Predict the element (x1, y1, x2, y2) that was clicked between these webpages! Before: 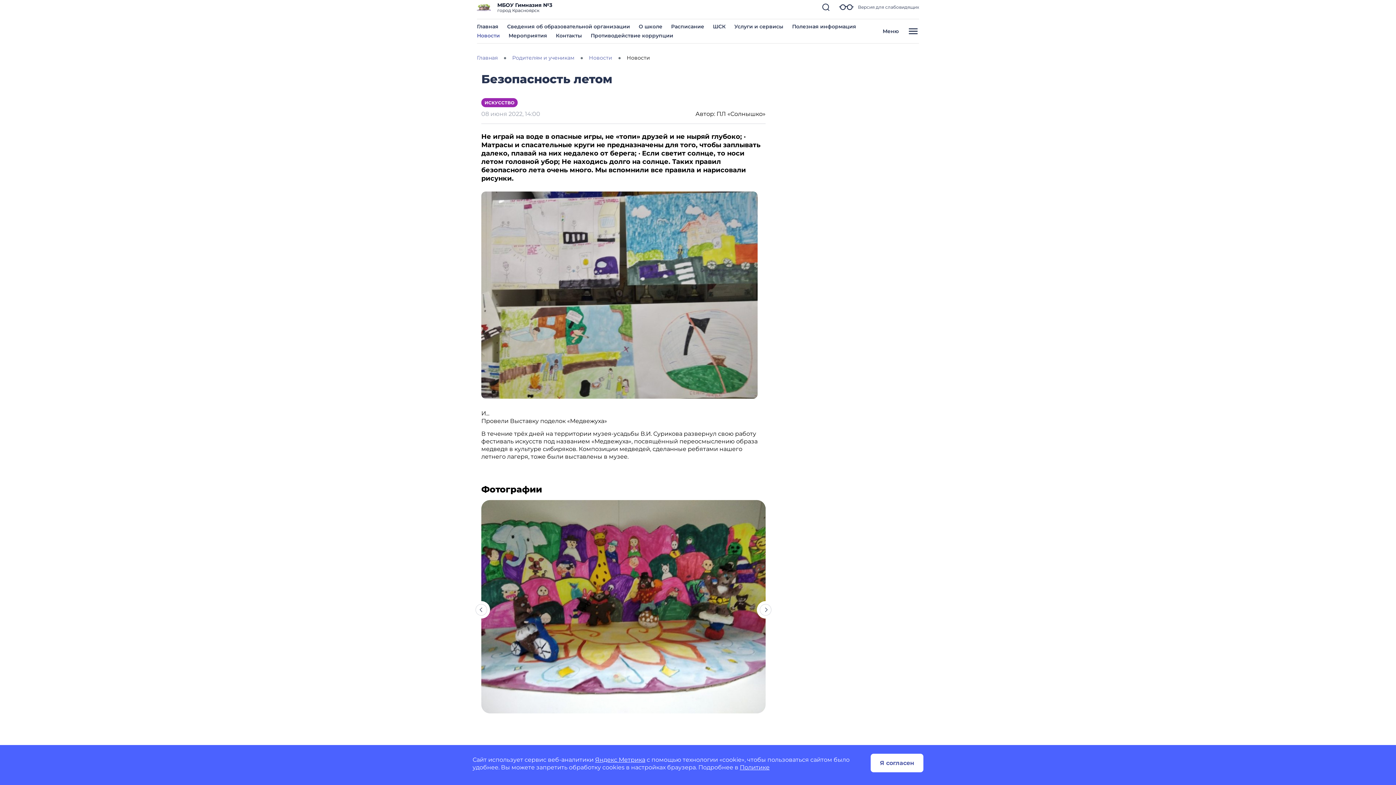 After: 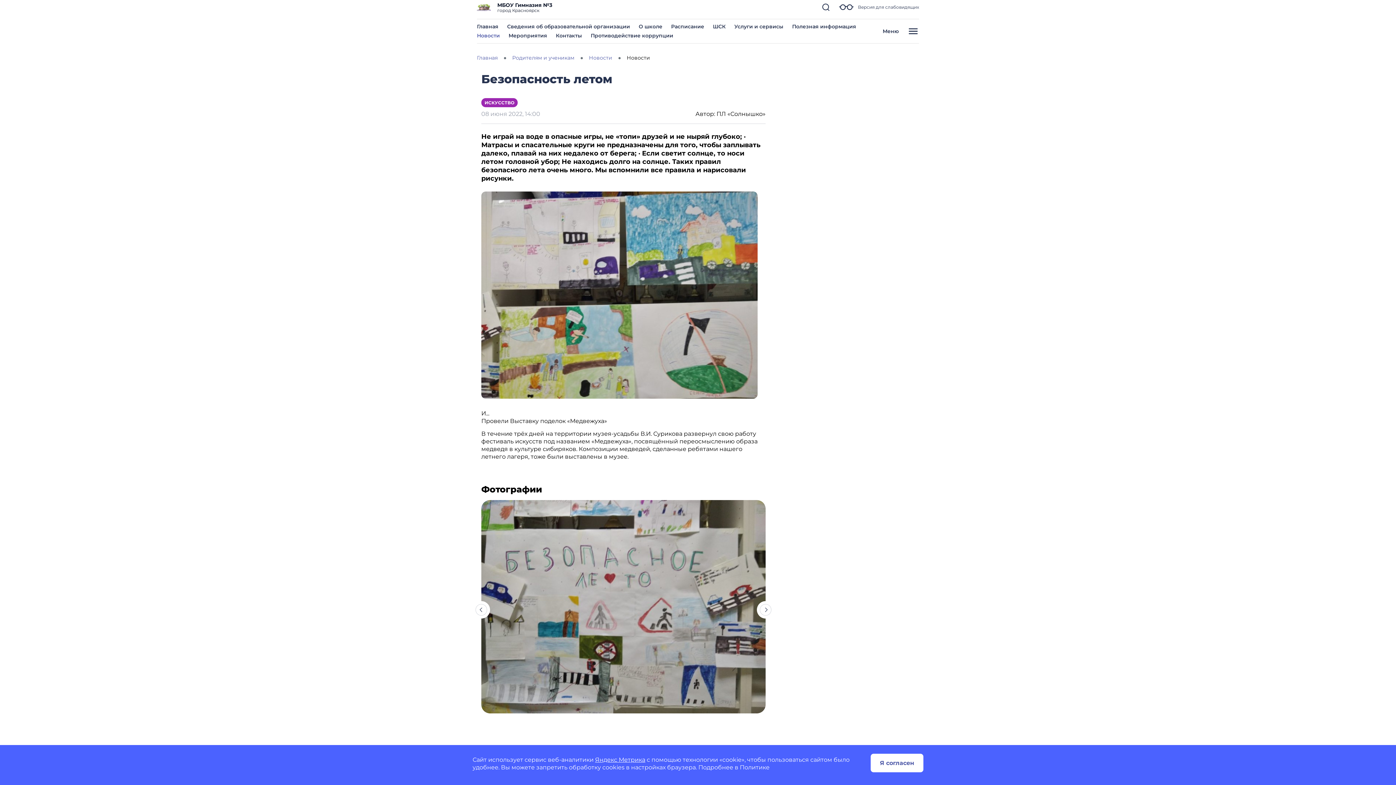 Action: label: Политике bbox: (740, 764, 769, 771)